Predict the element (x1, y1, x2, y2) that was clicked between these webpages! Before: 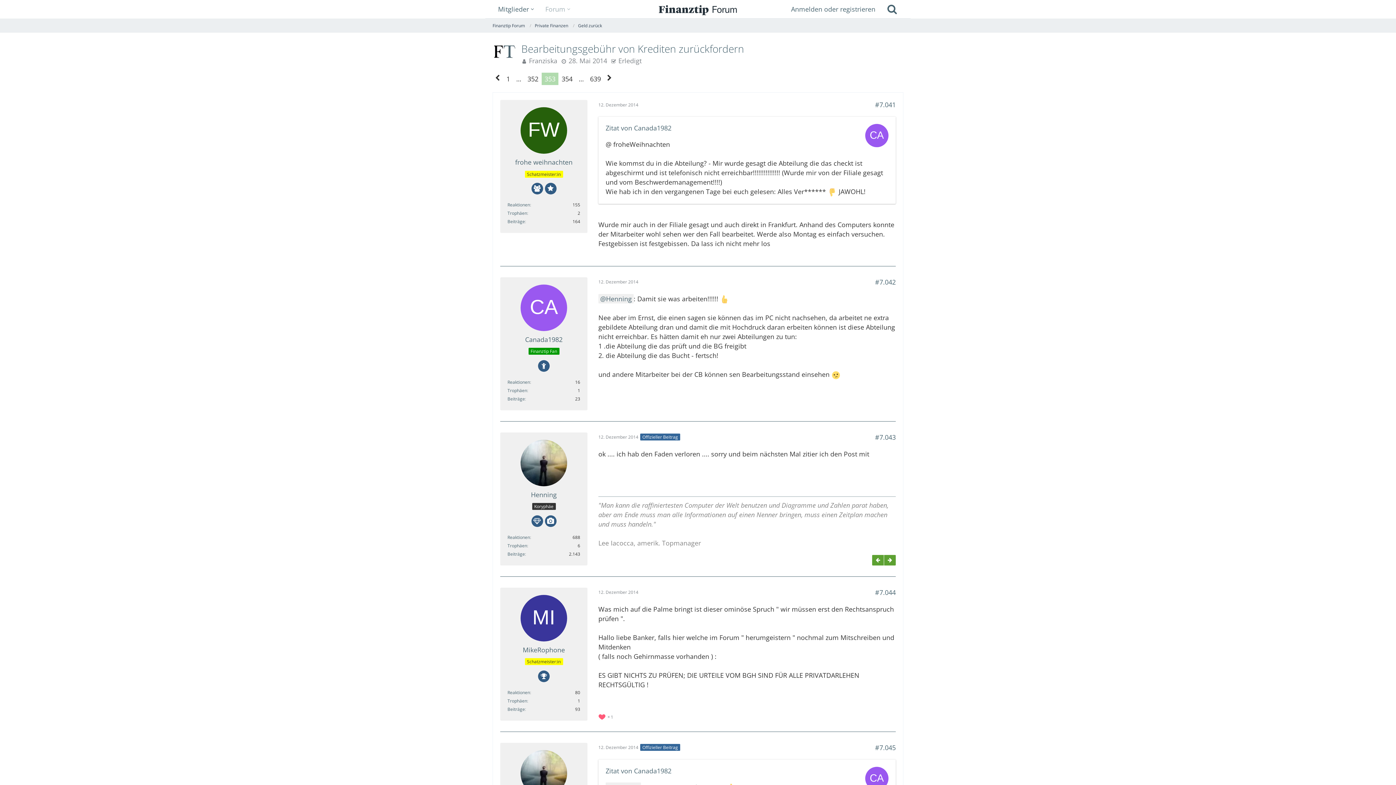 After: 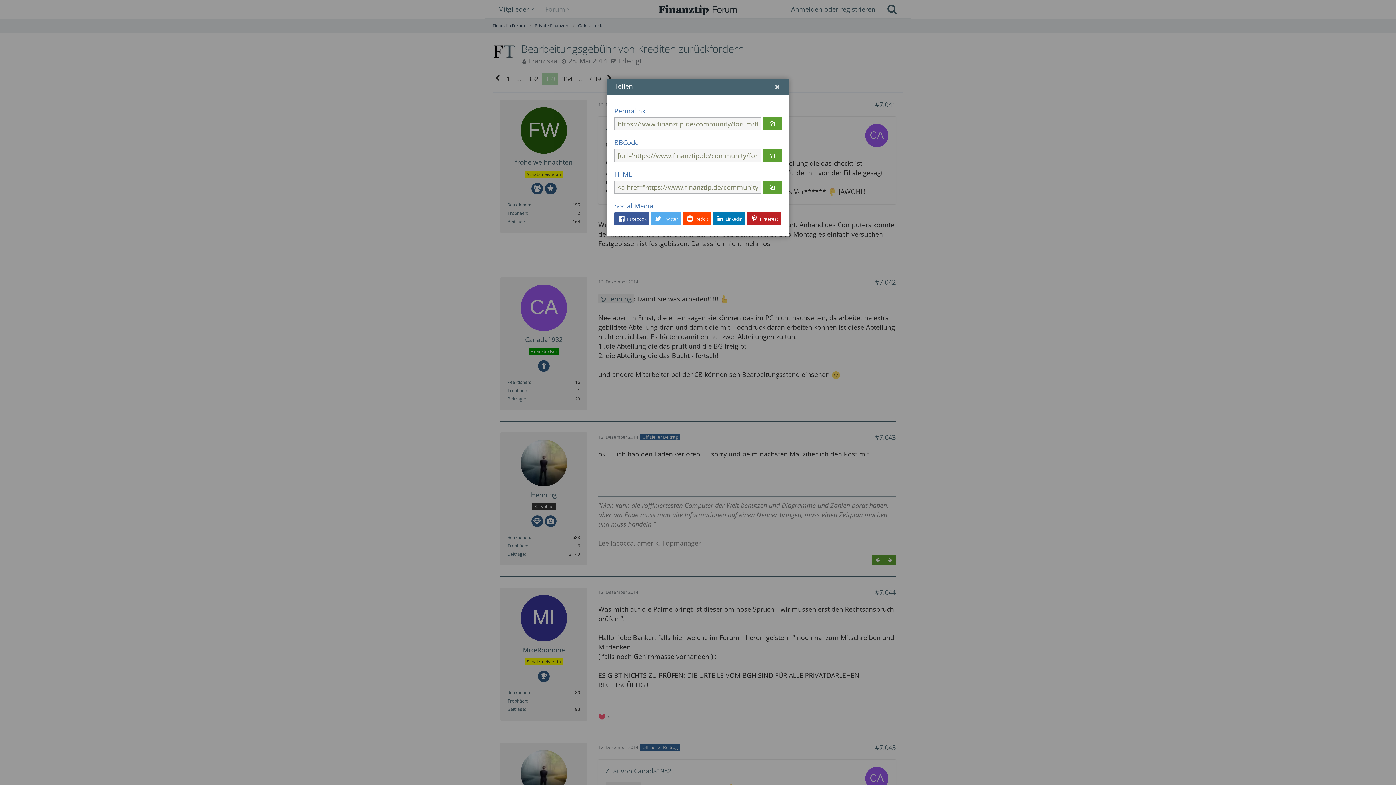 Action: bbox: (875, 432, 896, 441) label: Teilen